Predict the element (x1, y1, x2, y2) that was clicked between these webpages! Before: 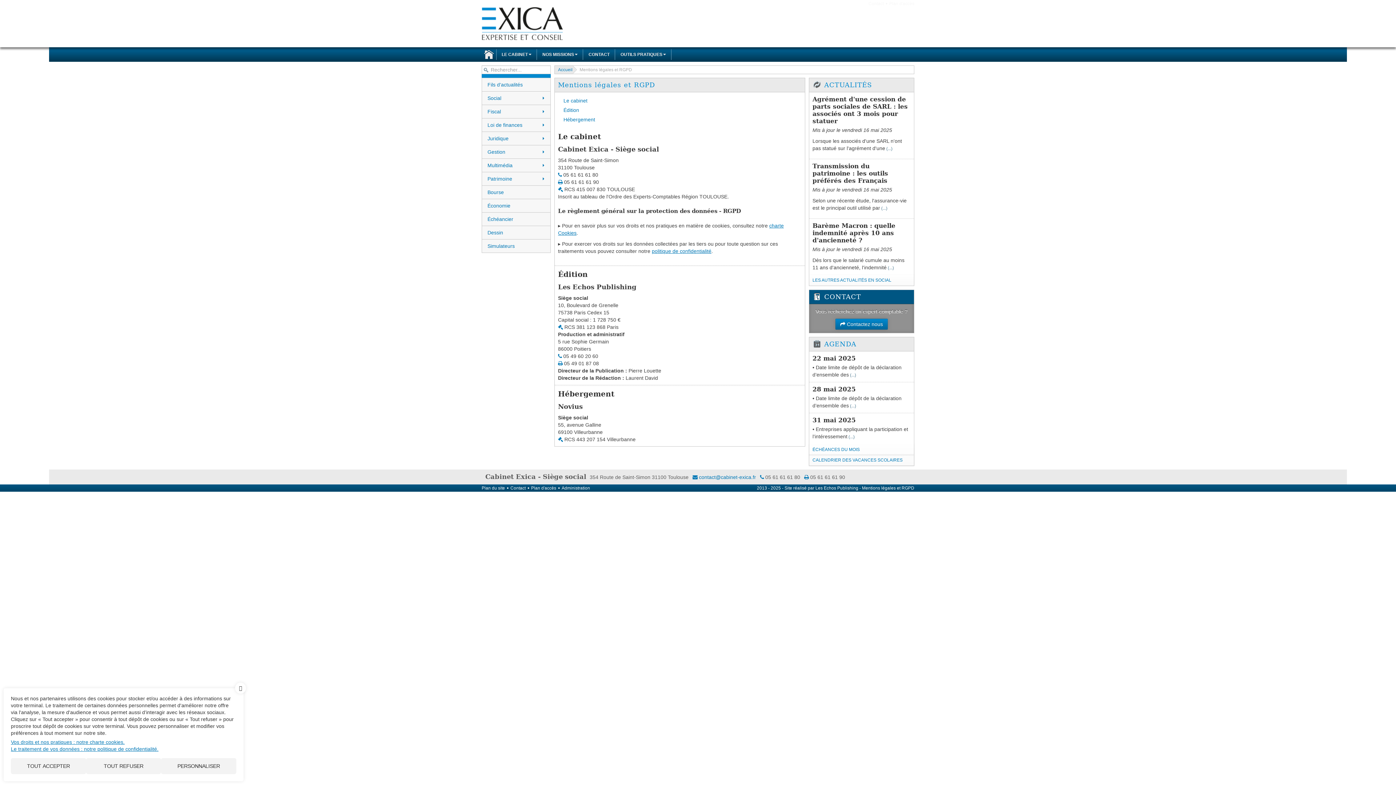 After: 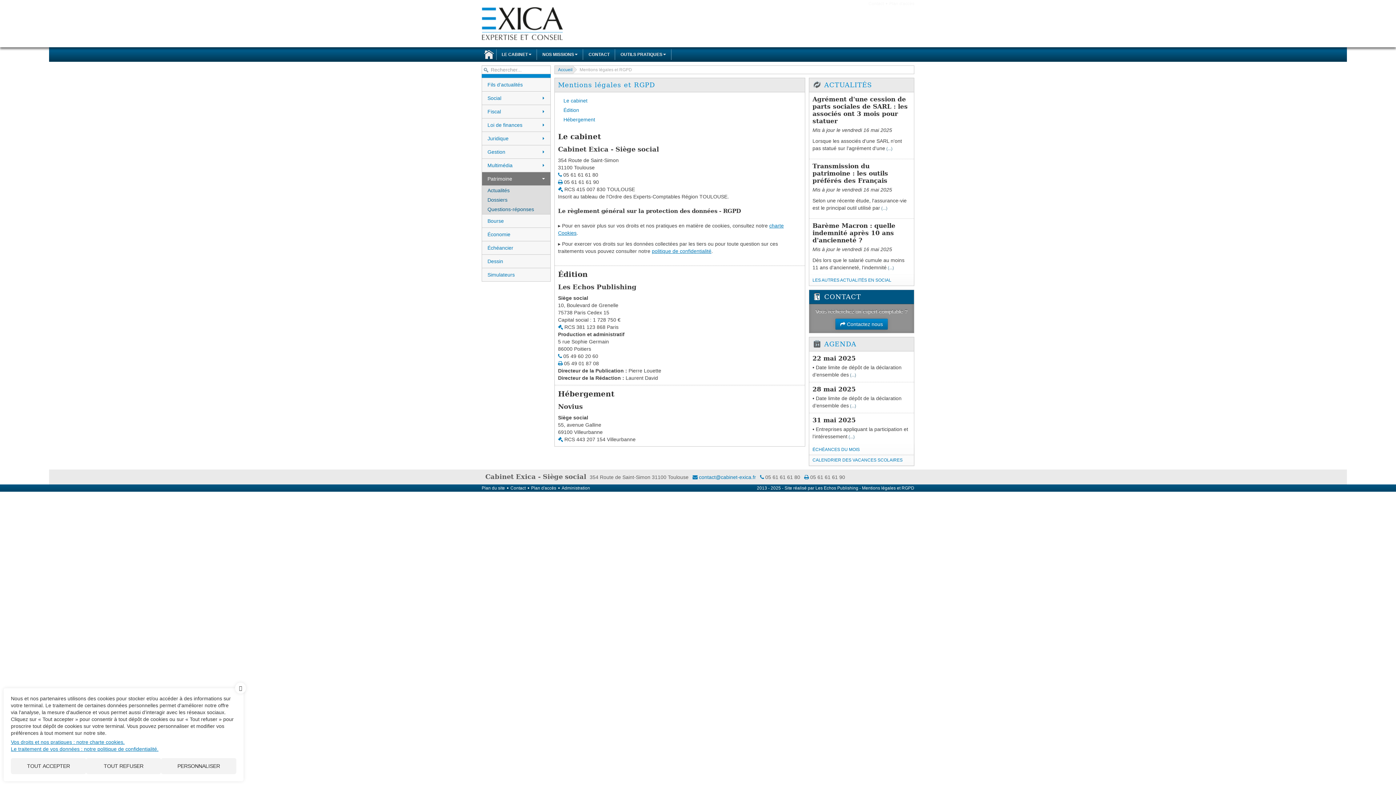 Action: bbox: (482, 172, 550, 185) label: Patrimoine